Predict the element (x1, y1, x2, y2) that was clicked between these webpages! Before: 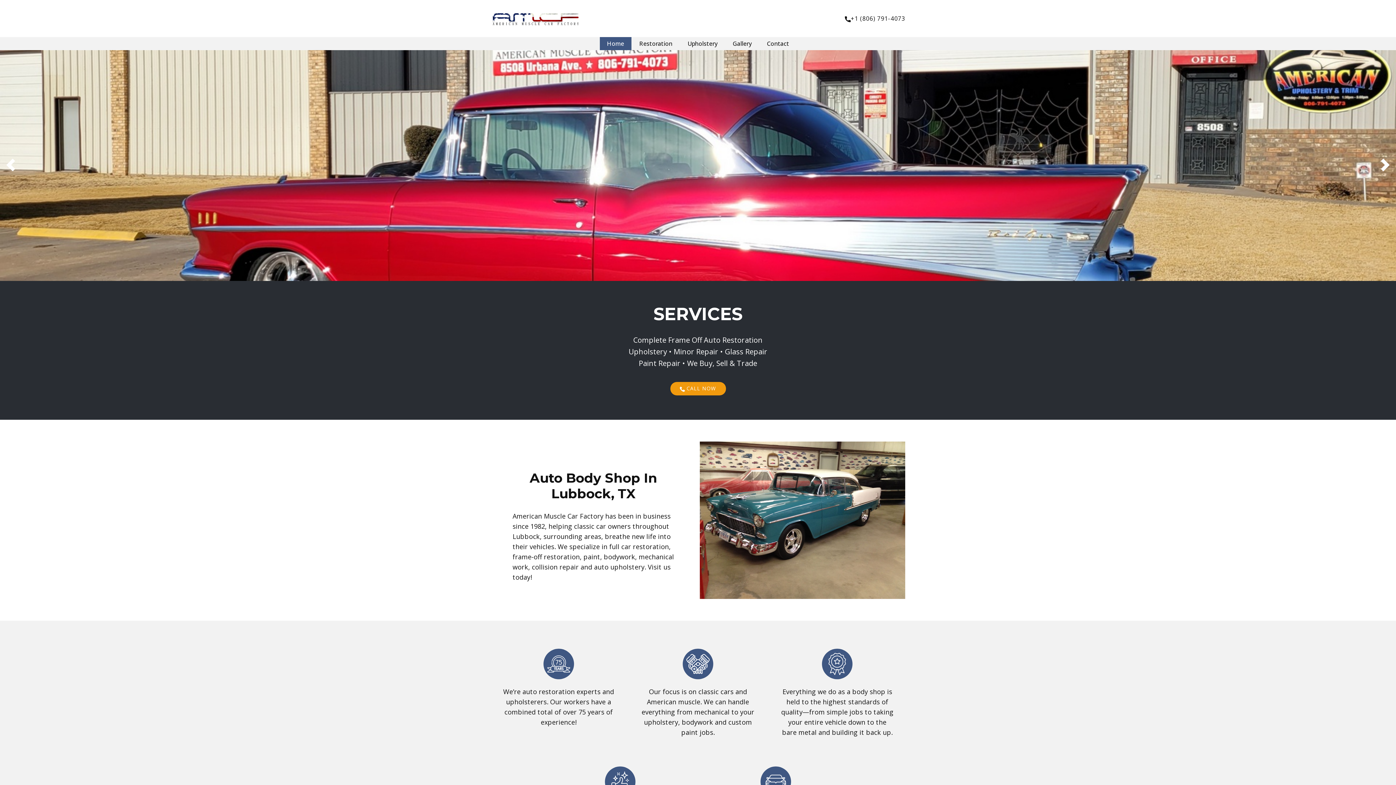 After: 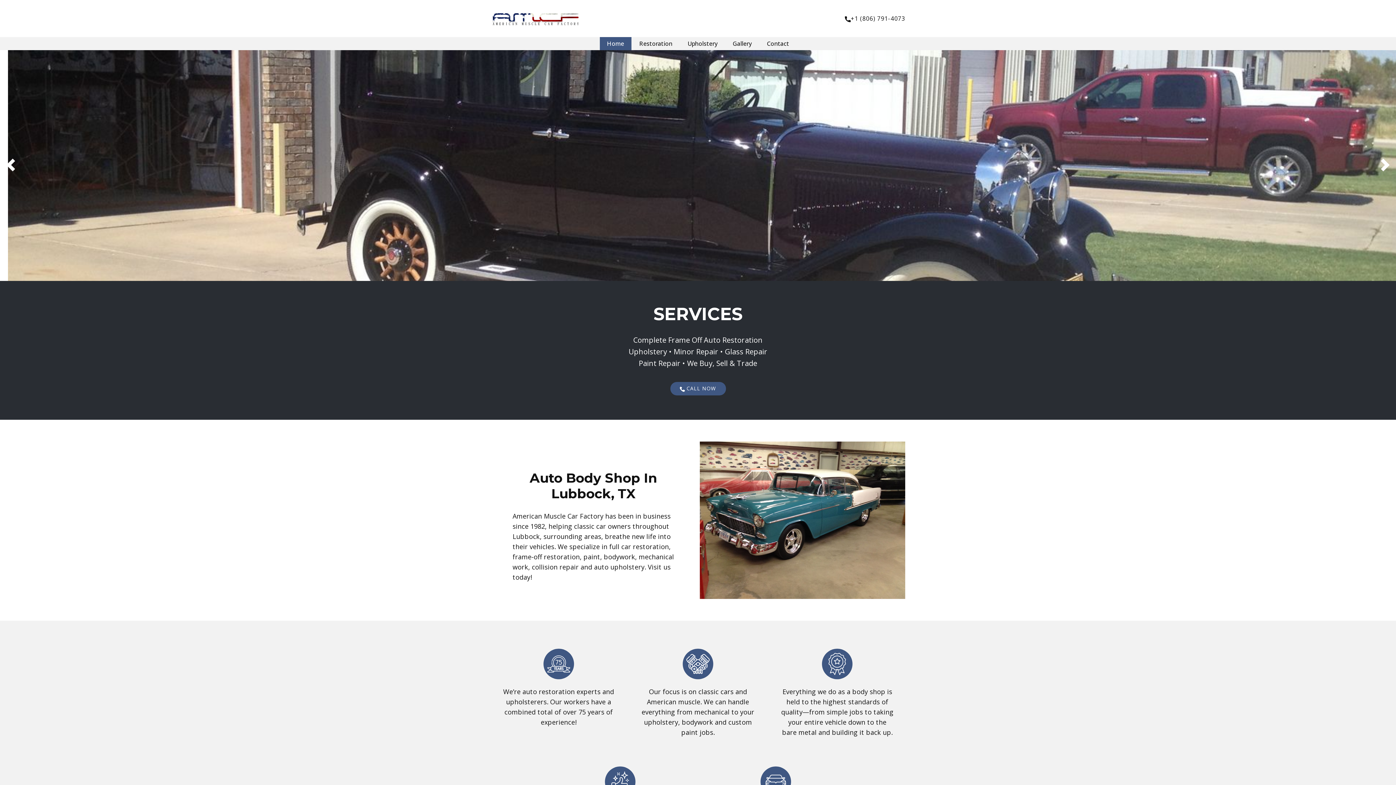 Action: bbox: (670, 382, 726, 395) label:  CALL NOW